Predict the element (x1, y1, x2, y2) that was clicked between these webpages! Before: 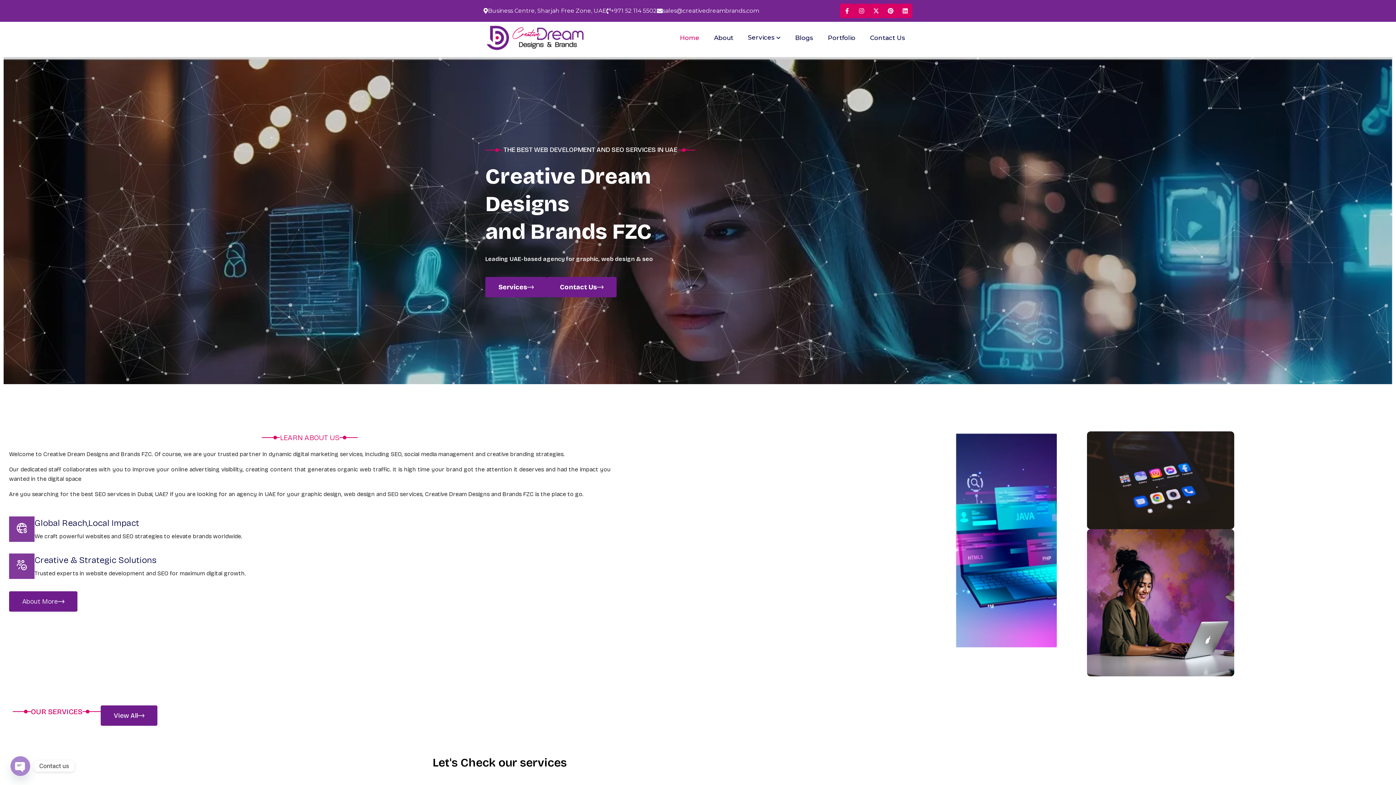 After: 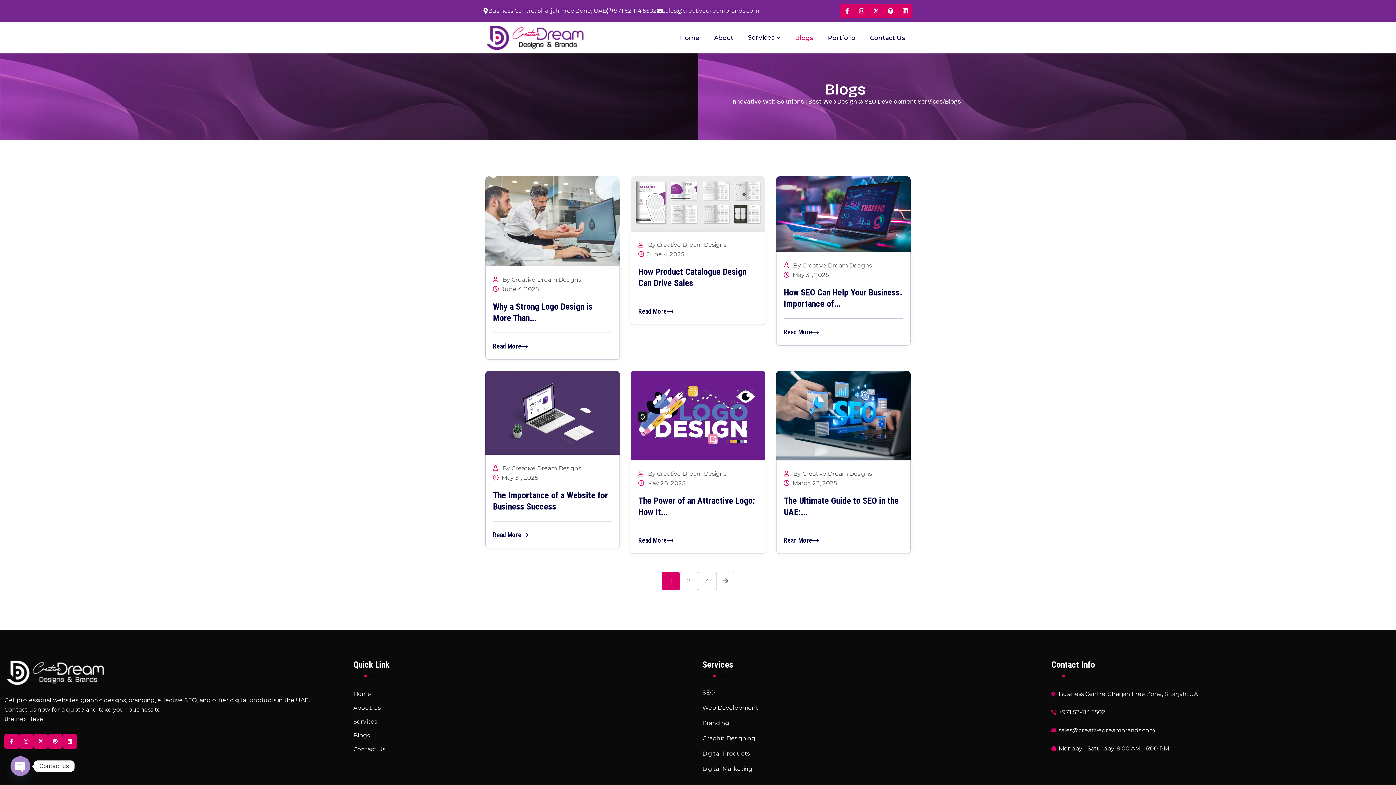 Action: bbox: (788, 22, 820, 53) label: Blogs